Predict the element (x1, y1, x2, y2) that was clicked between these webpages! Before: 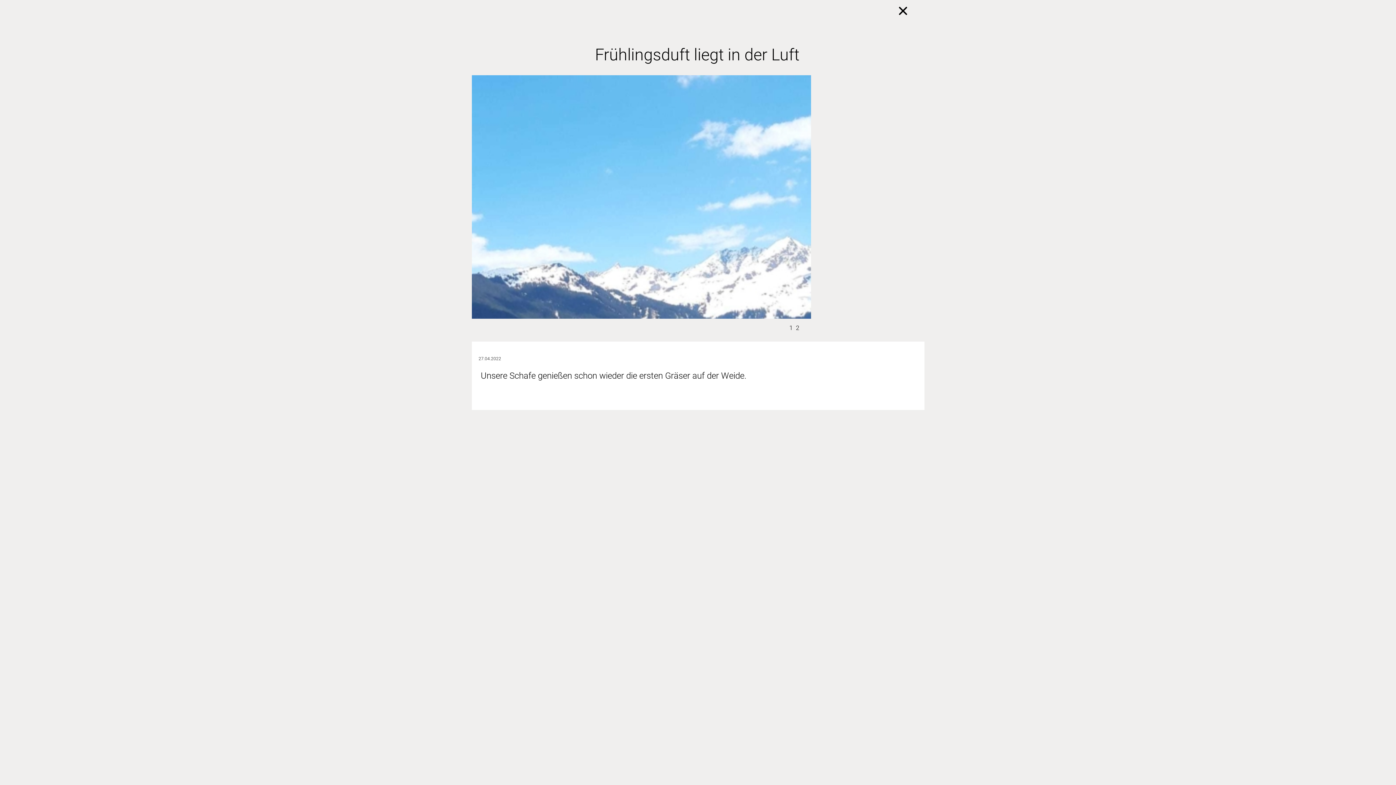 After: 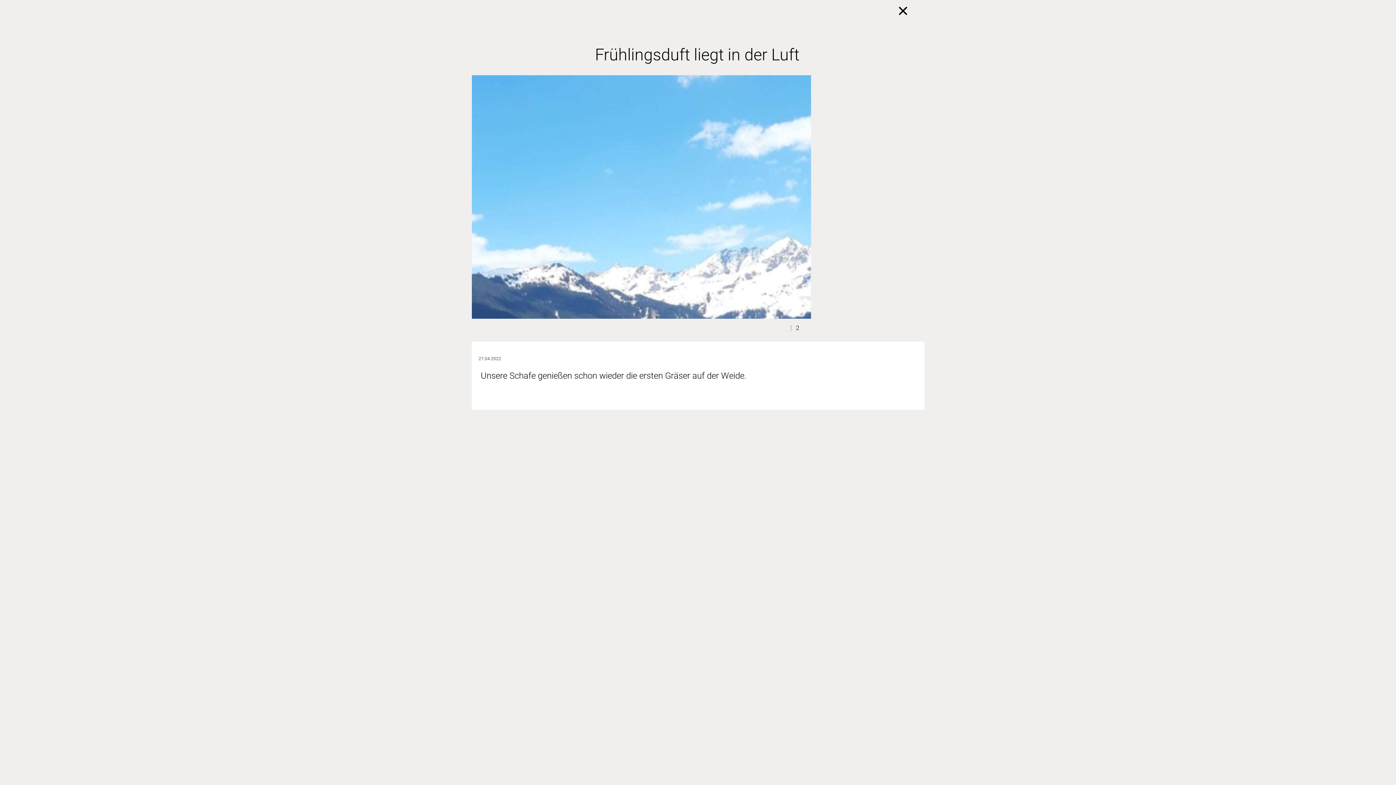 Action: bbox: (789, 324, 792, 331) label: 1